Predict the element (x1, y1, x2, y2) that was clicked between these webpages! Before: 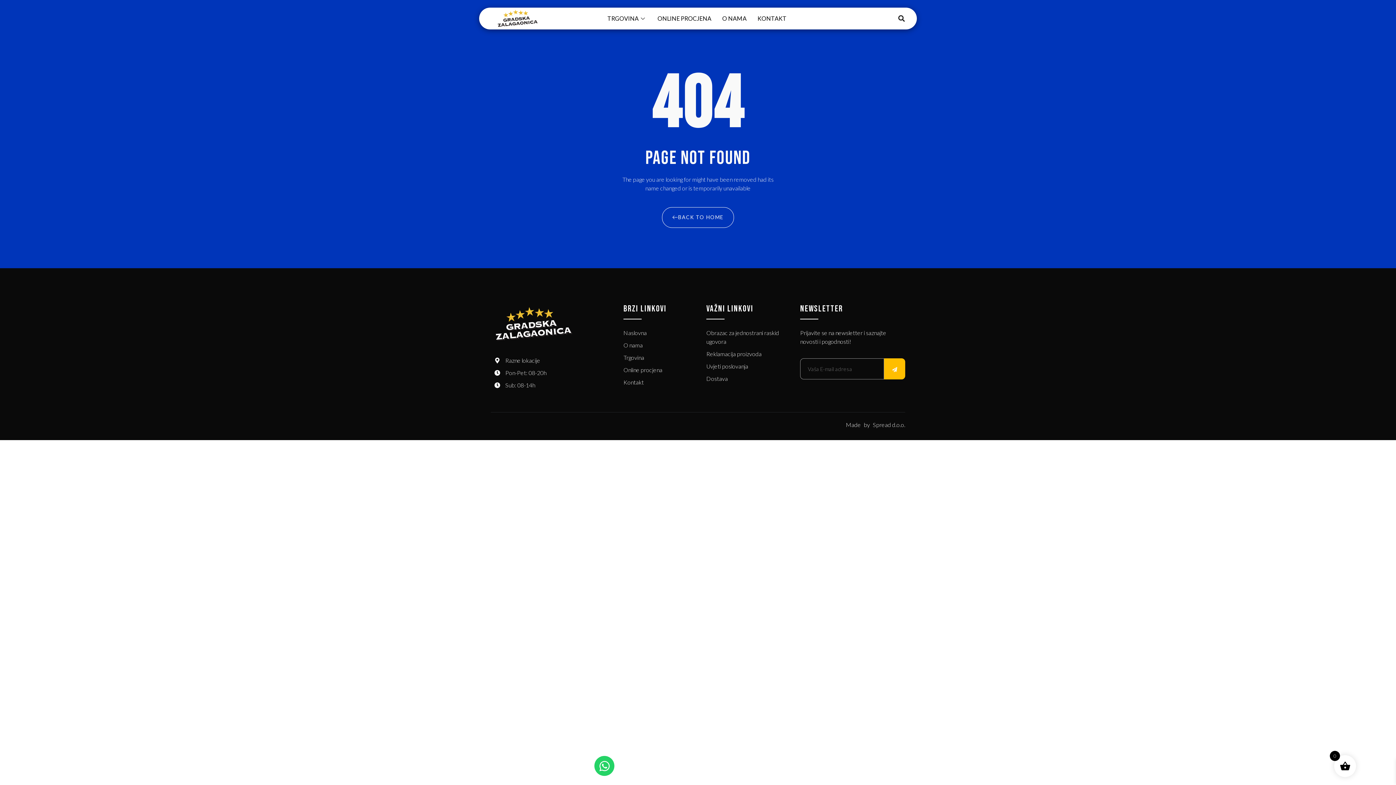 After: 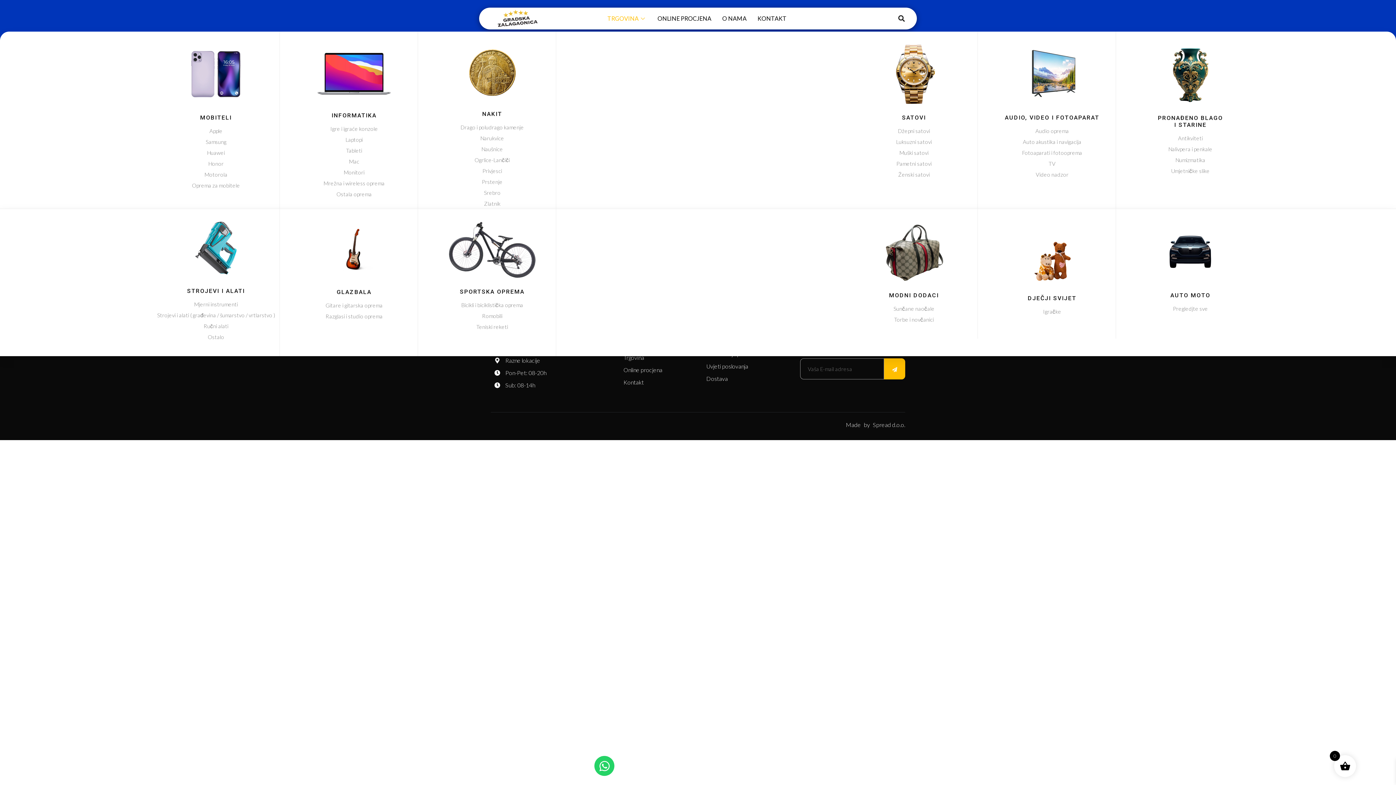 Action: label: TRGOVINA bbox: (602, 7, 652, 29)